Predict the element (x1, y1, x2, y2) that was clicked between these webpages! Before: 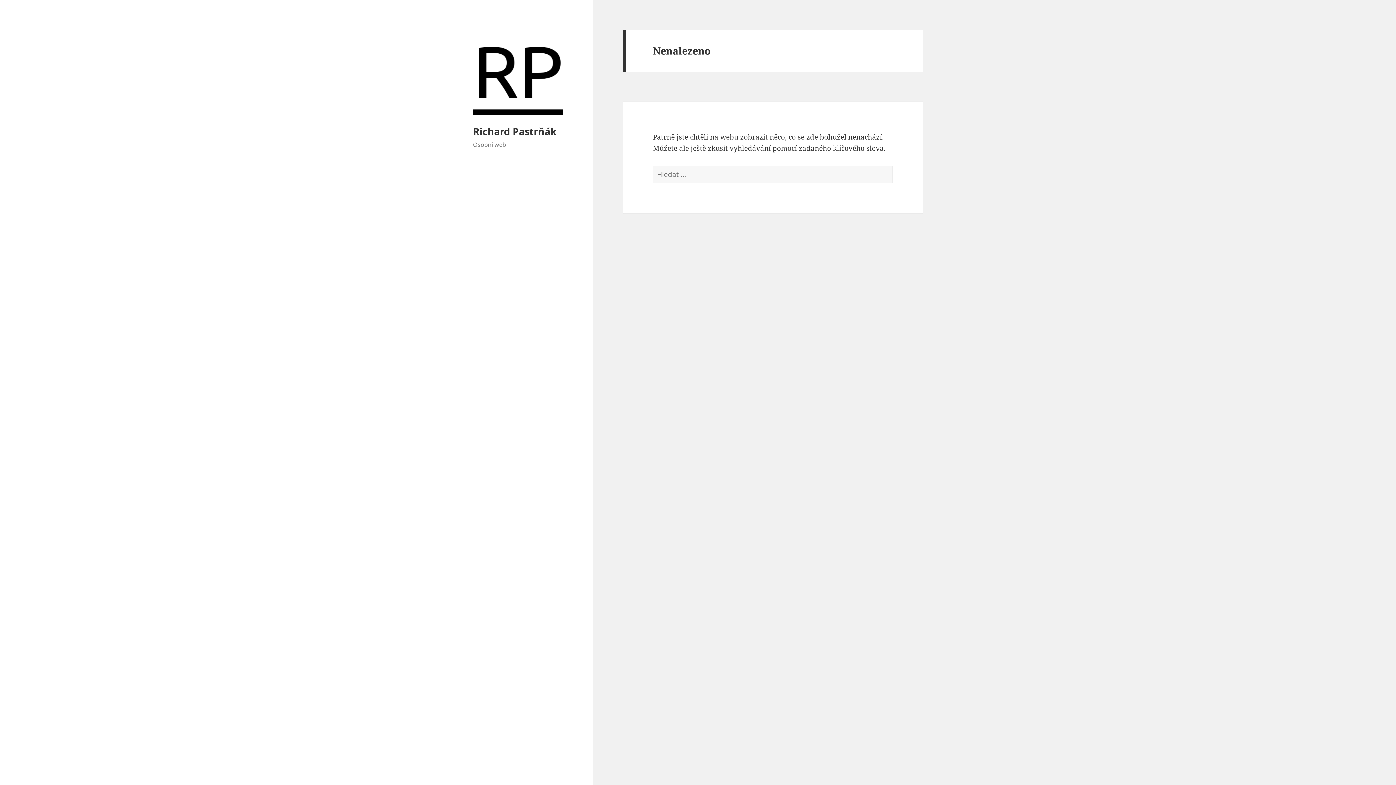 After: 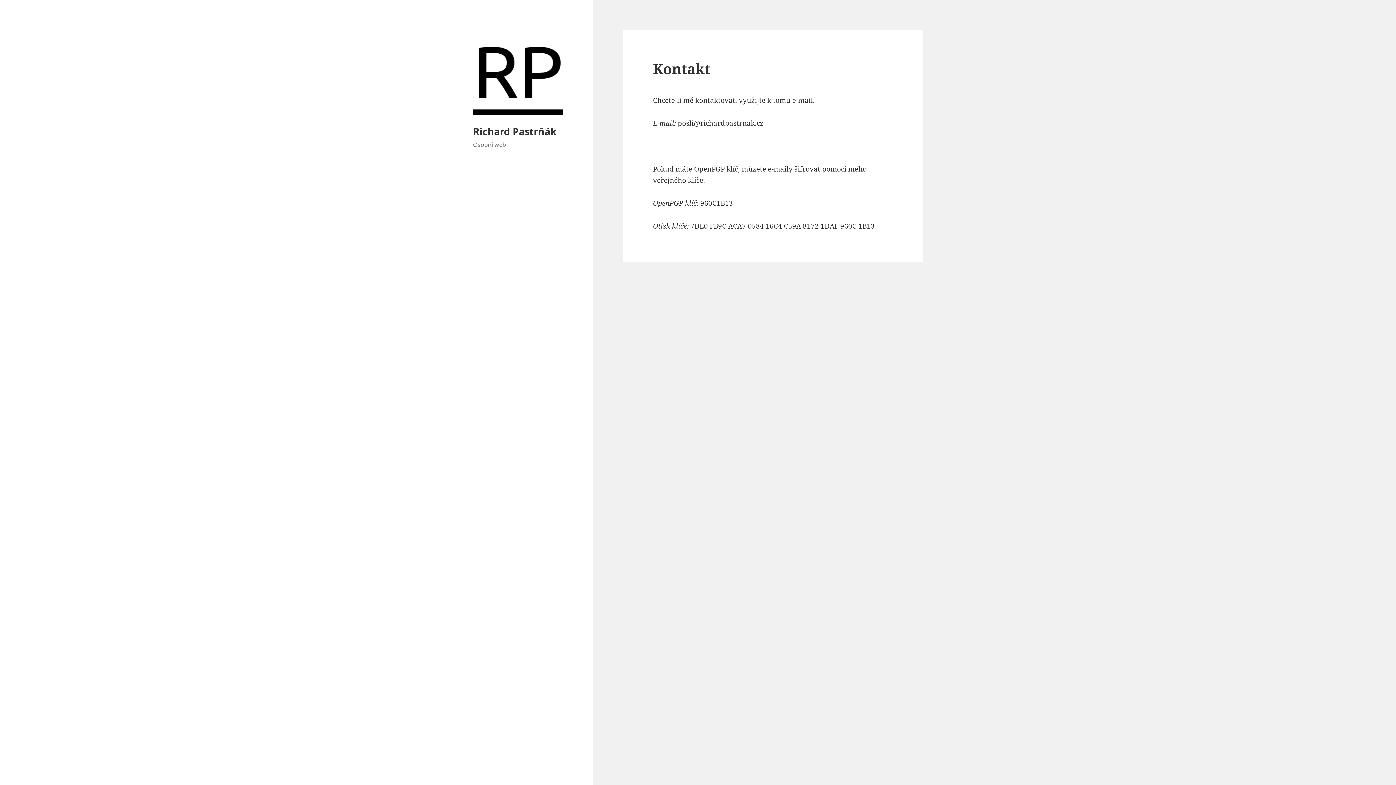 Action: bbox: (473, 69, 563, 79)